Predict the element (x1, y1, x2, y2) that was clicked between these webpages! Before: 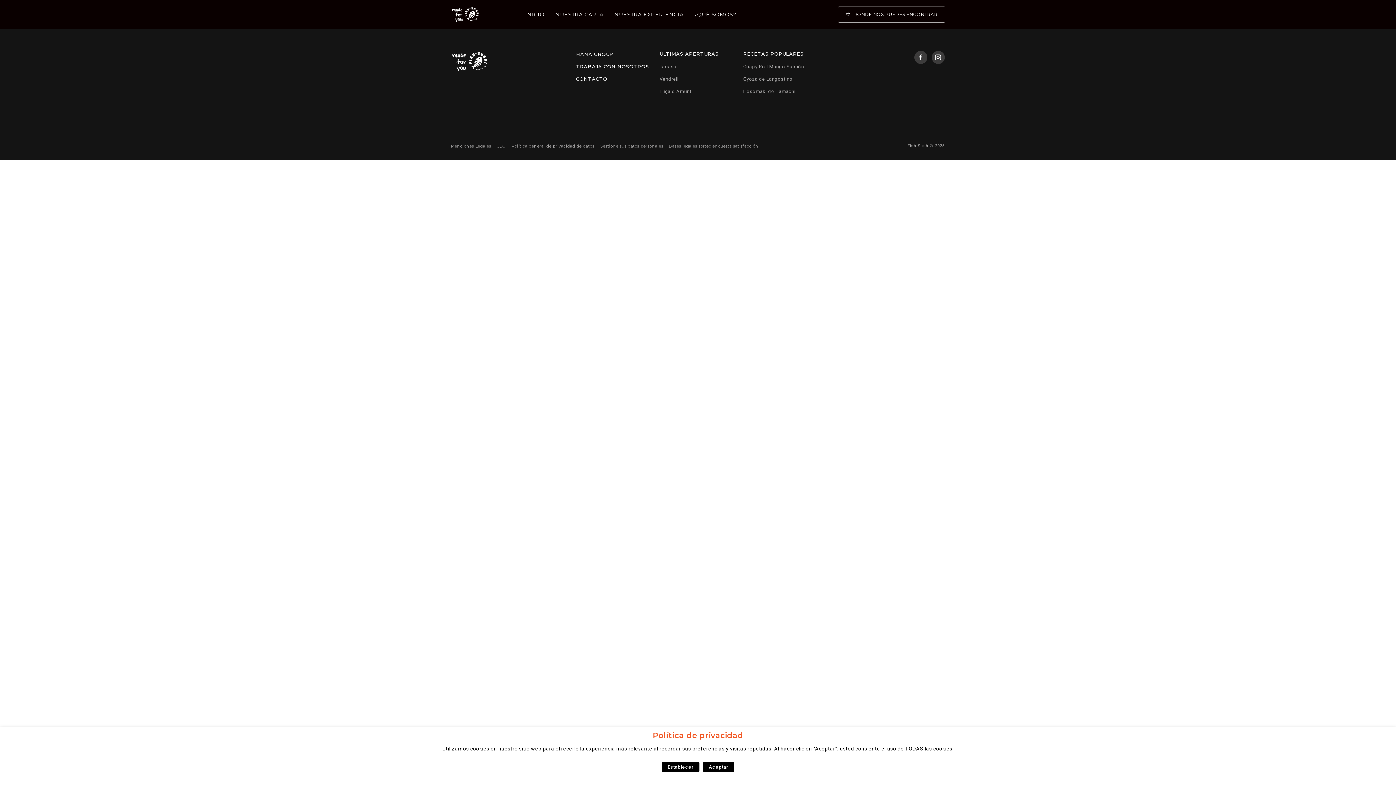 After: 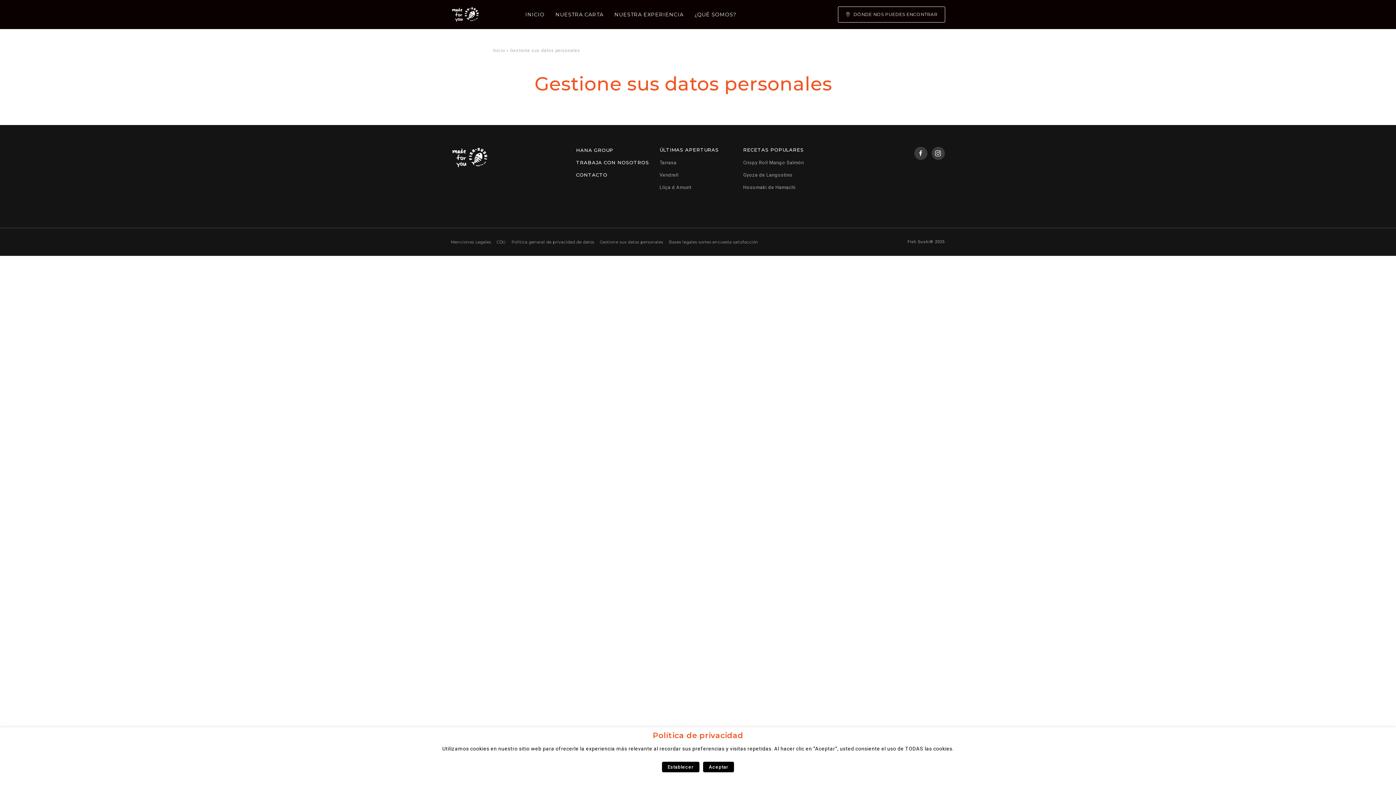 Action: bbox: (599, 143, 663, 148) label: Gestione sus datos personales